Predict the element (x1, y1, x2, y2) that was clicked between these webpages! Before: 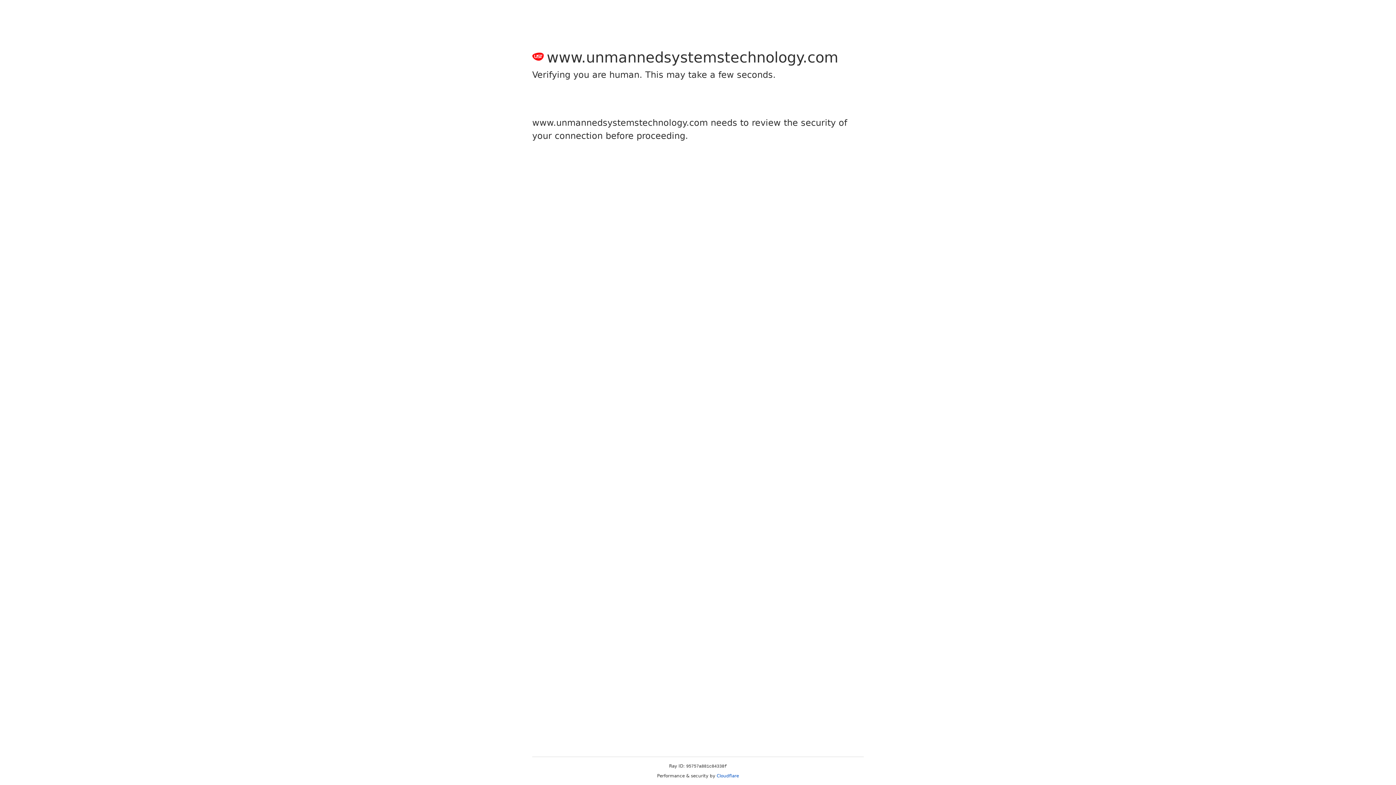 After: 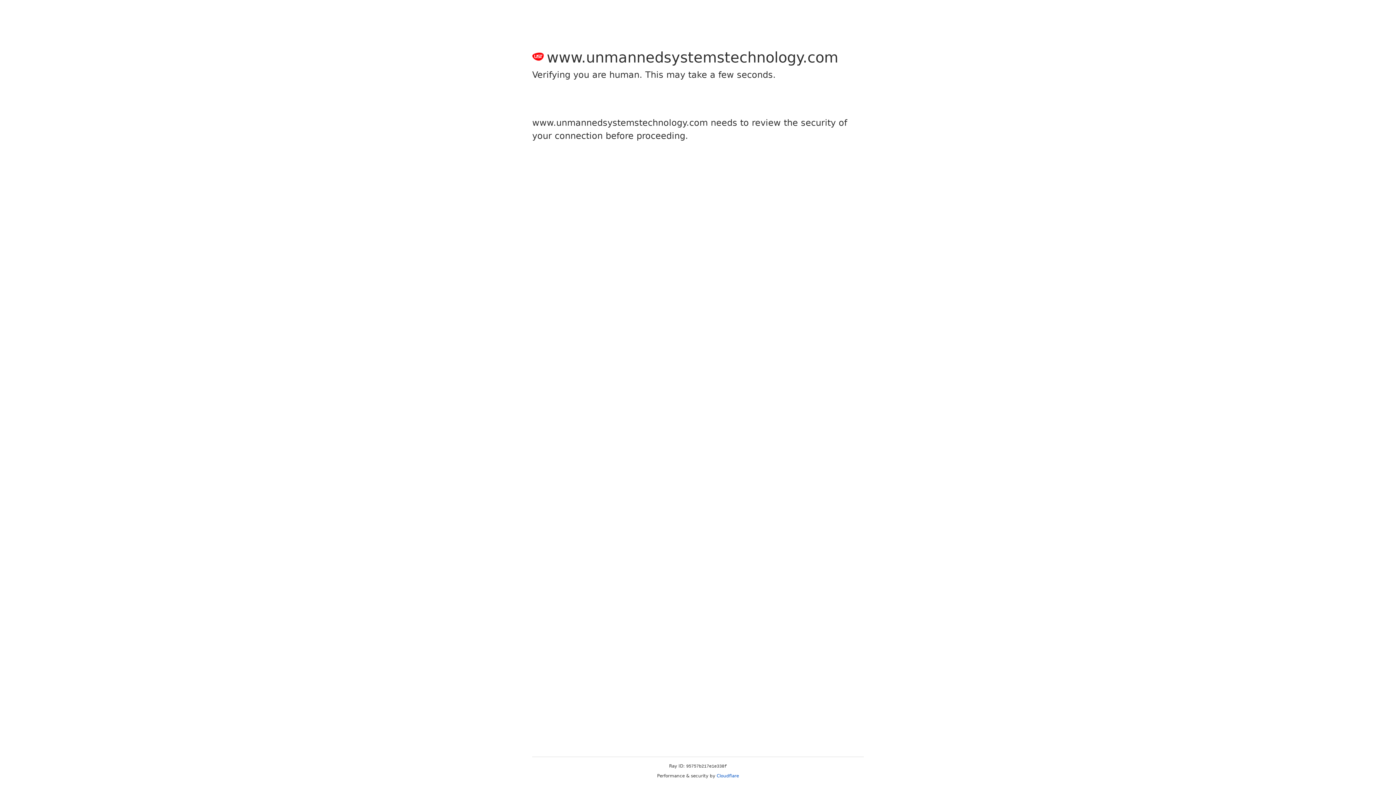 Action: label: Cloudflare bbox: (716, 773, 739, 778)